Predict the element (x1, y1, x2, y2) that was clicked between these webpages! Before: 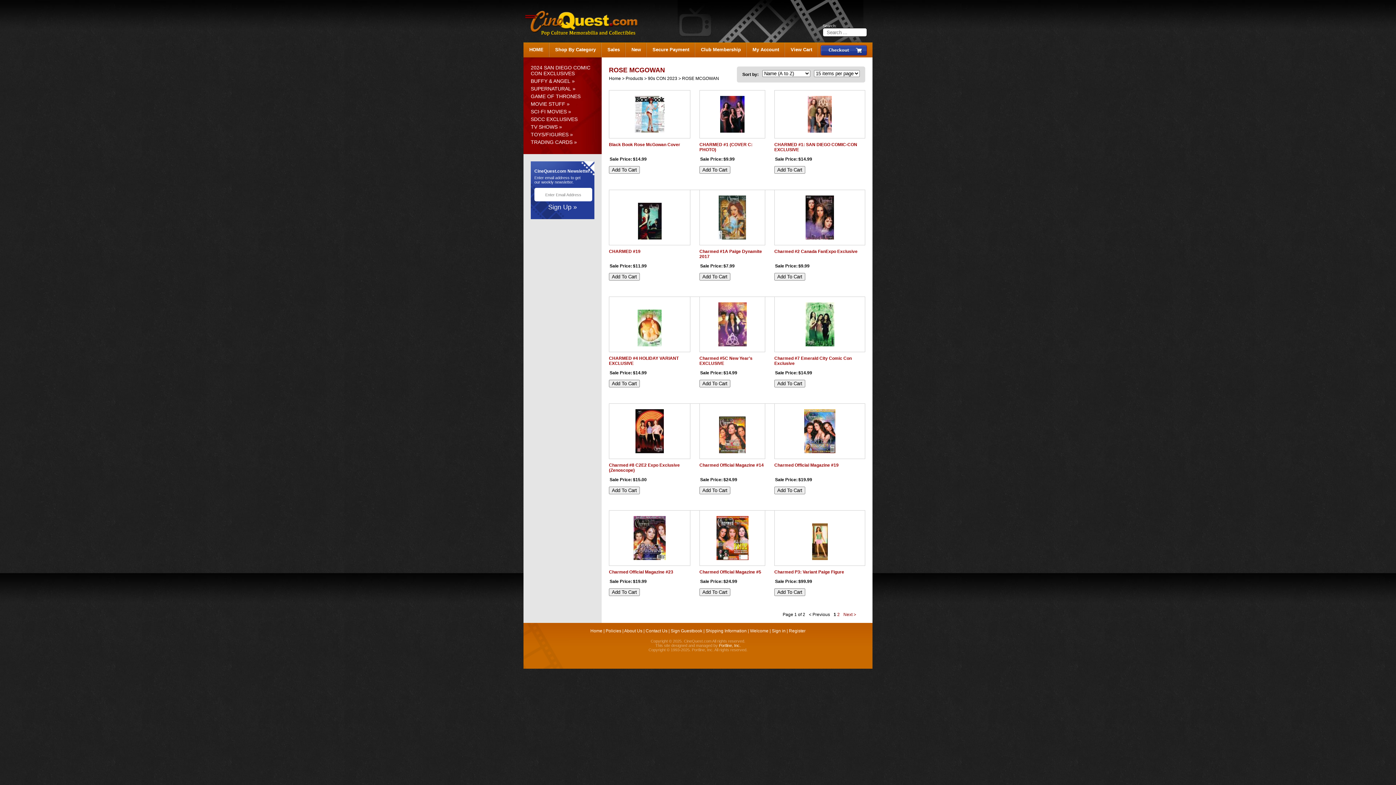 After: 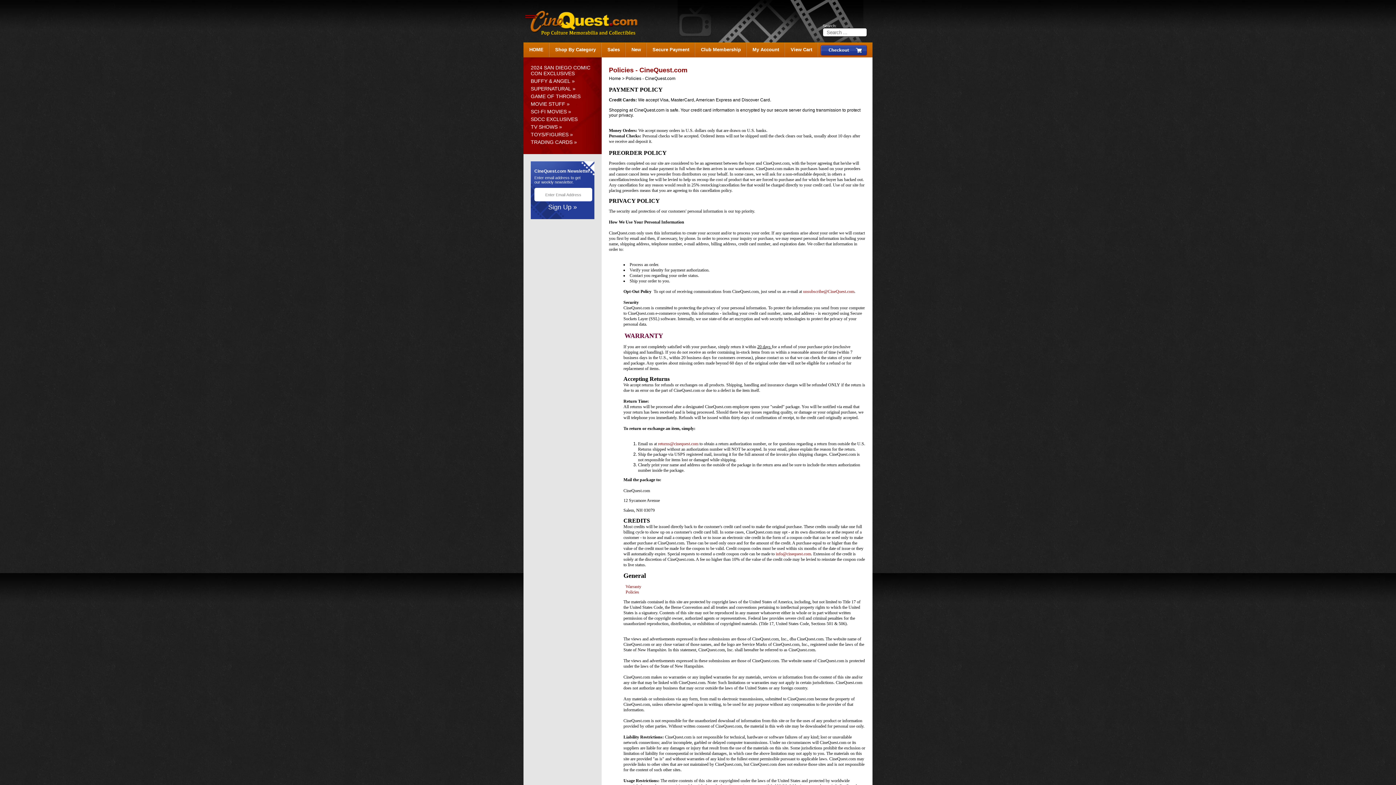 Action: bbox: (605, 628, 621, 633) label: Policies